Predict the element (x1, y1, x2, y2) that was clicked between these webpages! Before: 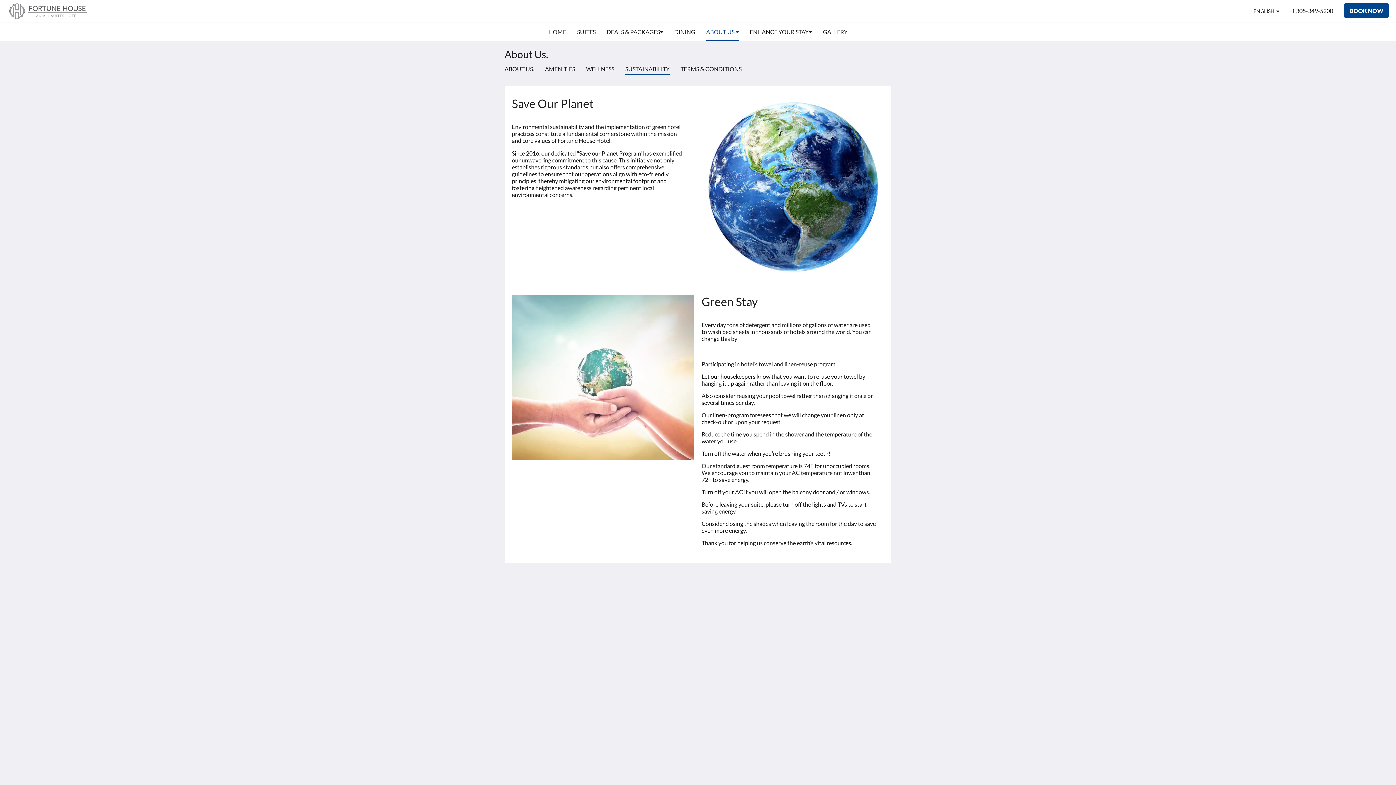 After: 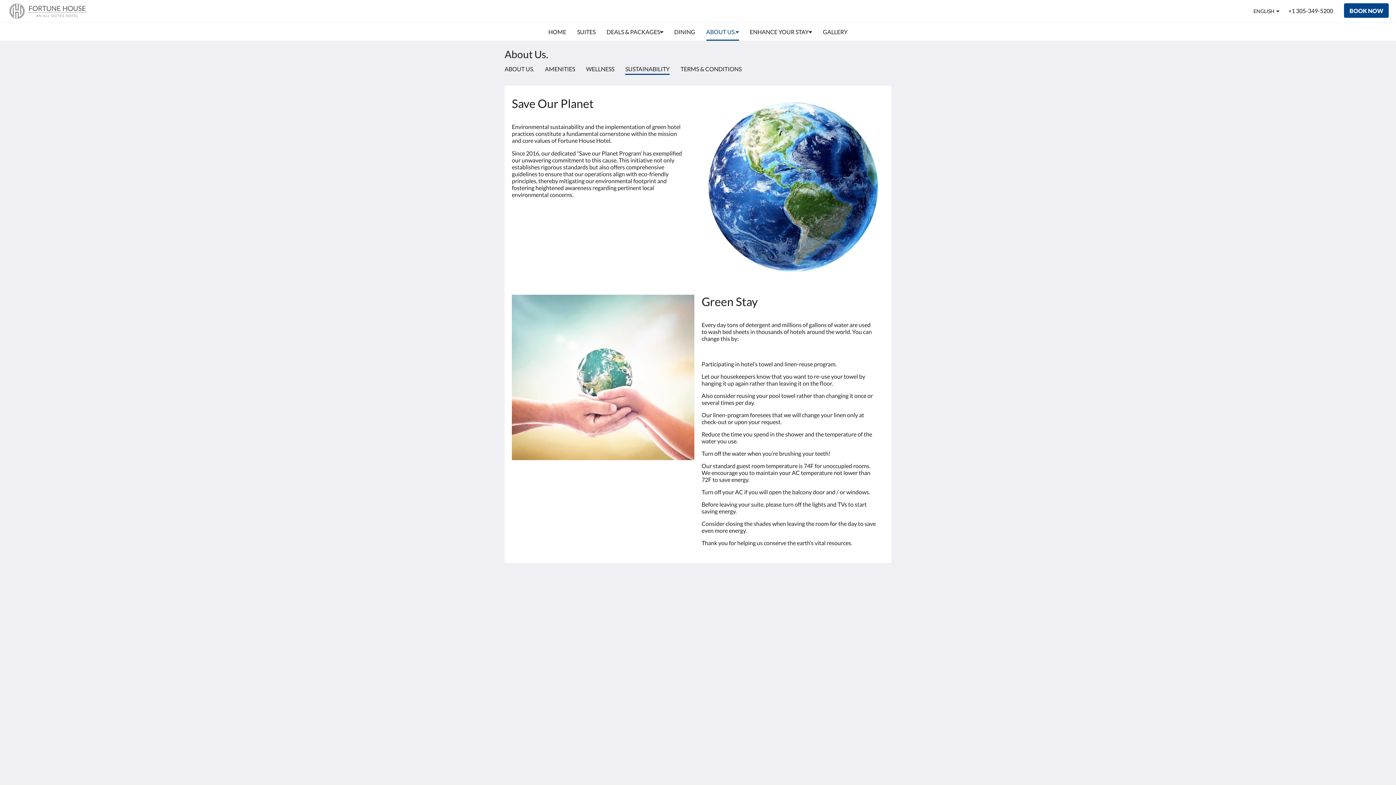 Action: label: ENGLISH bbox: (1253, 3, 1279, 19)